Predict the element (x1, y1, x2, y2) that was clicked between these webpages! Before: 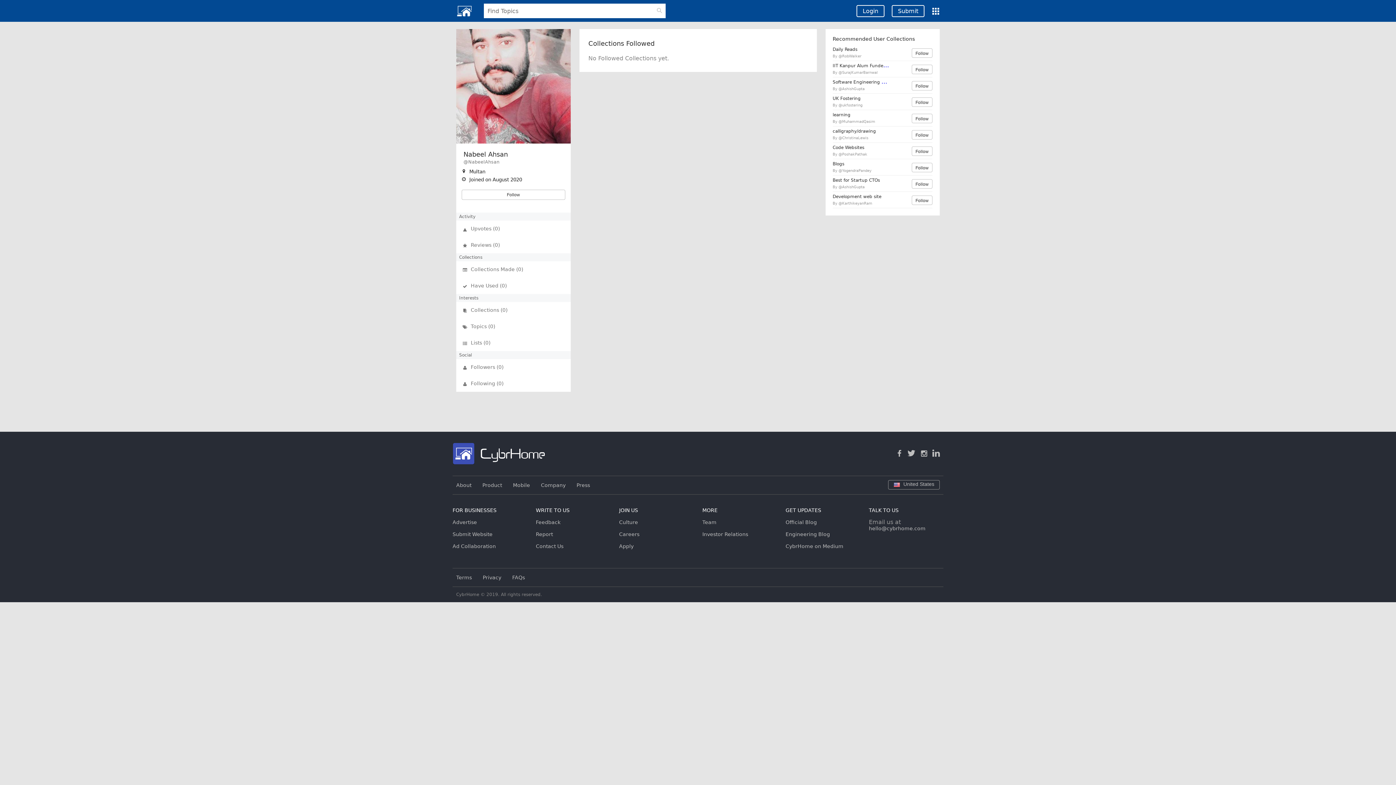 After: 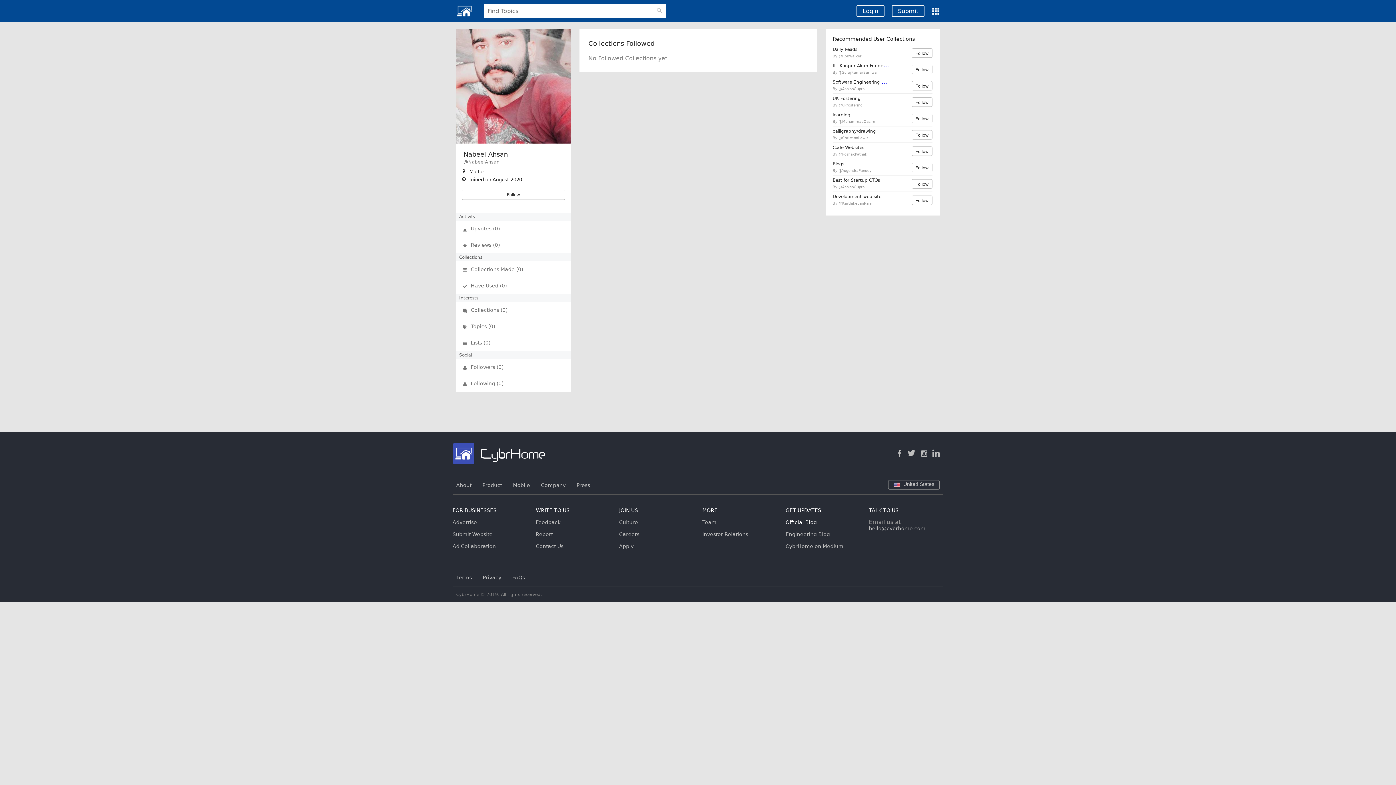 Action: label: Official Blog bbox: (785, 519, 817, 525)